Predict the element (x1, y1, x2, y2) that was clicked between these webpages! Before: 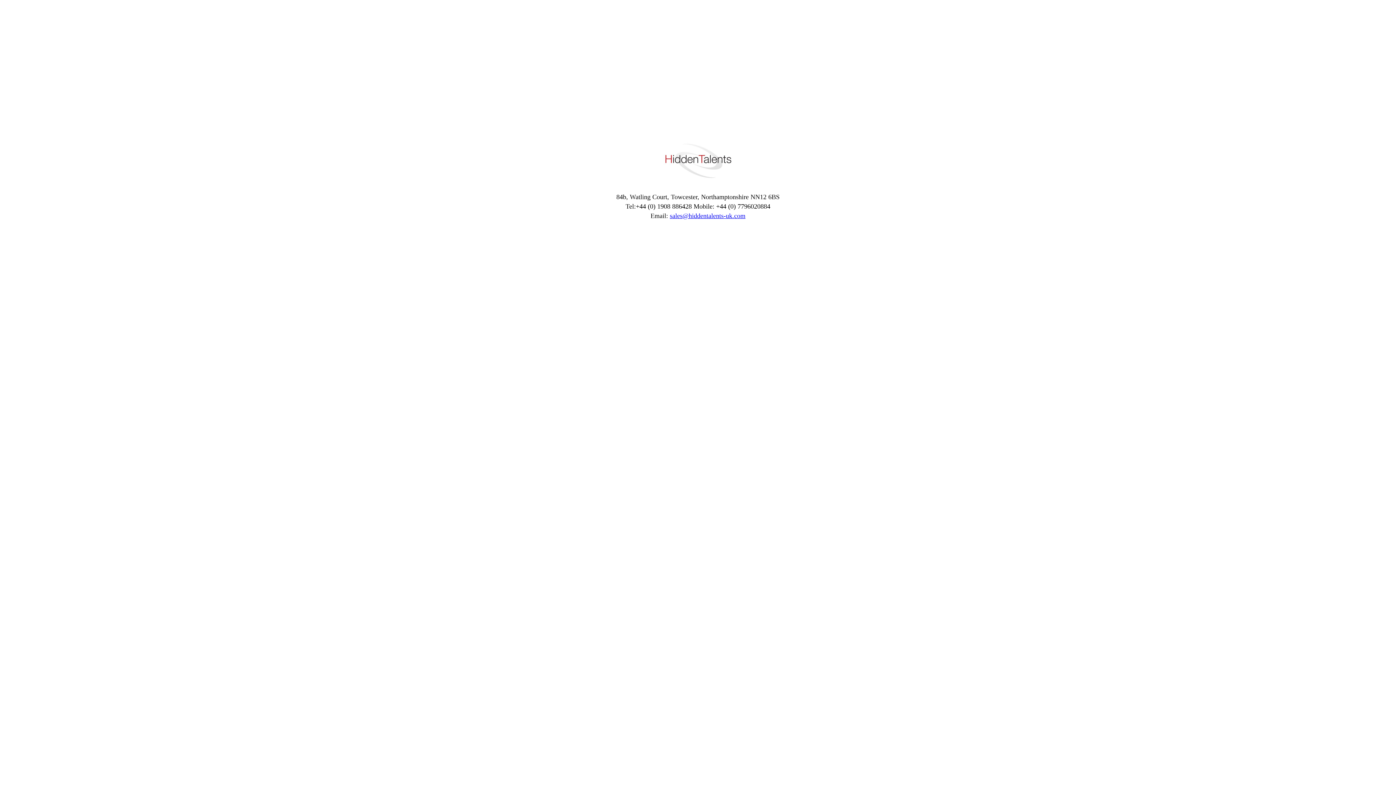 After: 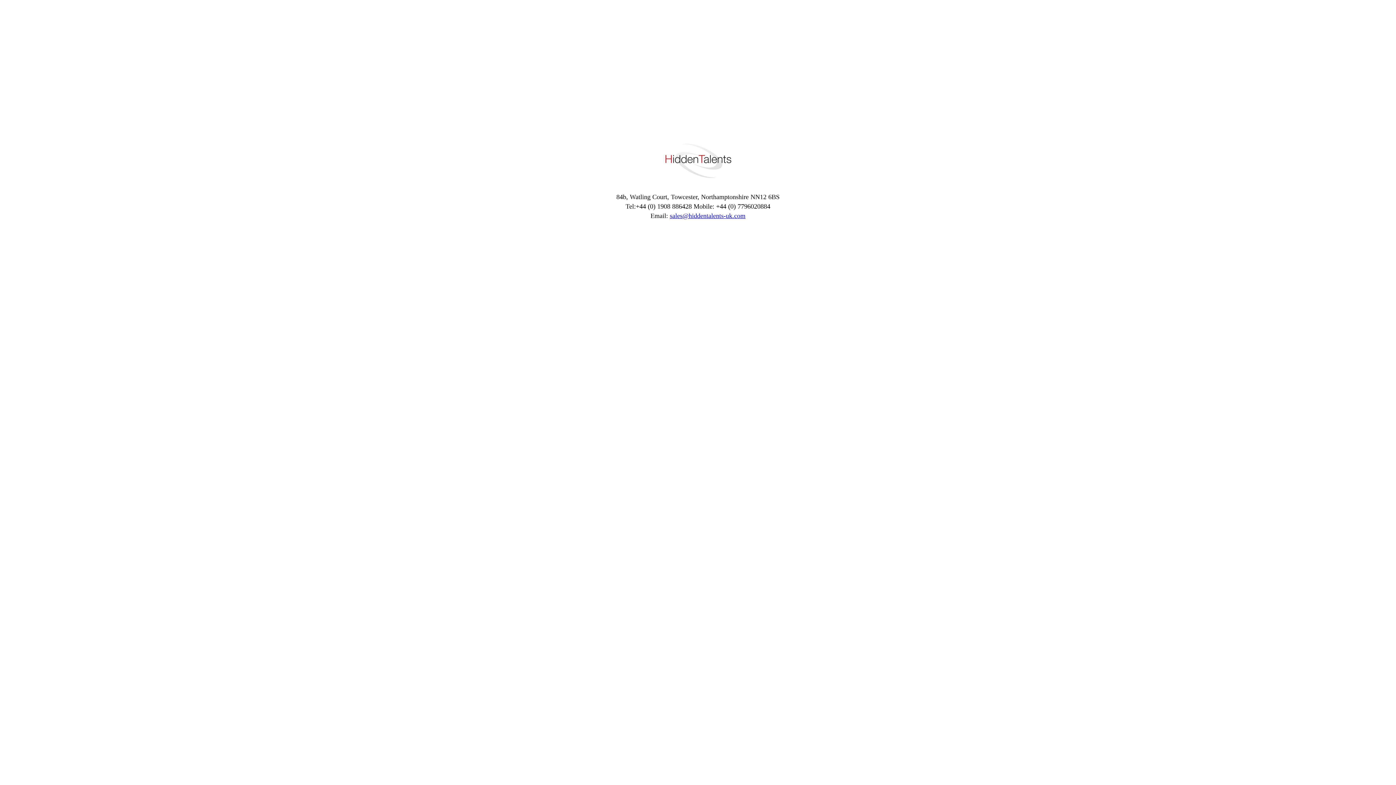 Action: label: sales@hiddentalents-uk.com bbox: (670, 212, 745, 219)